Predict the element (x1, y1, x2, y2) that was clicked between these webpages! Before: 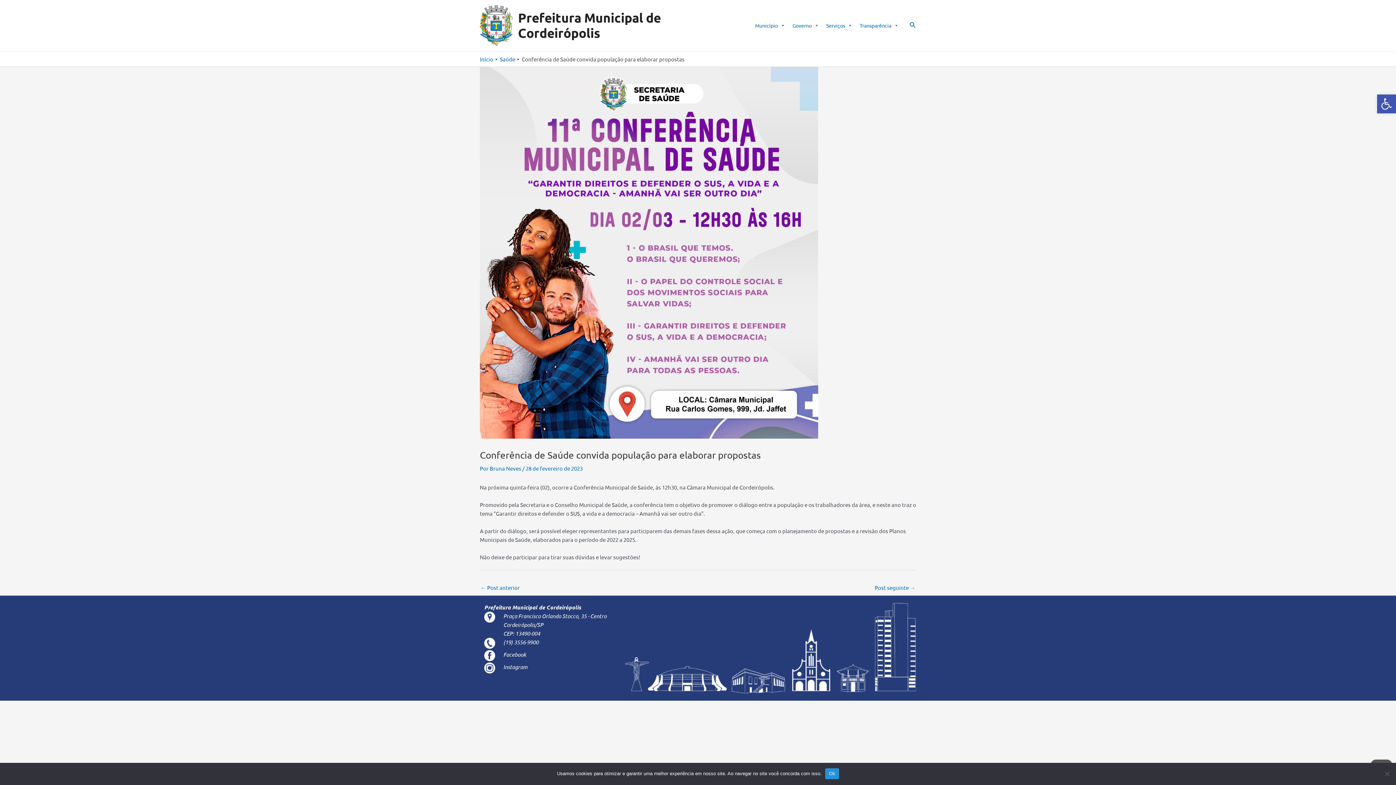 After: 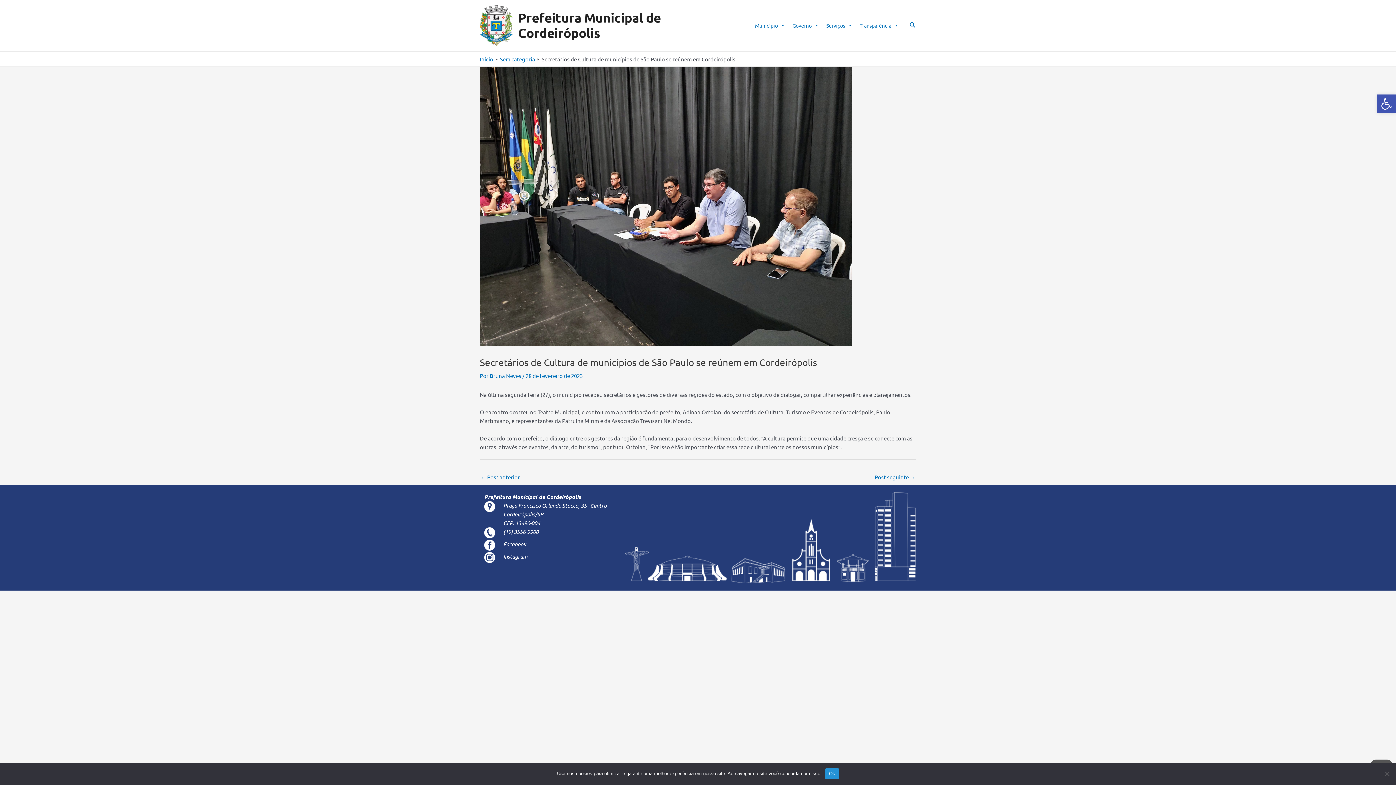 Action: bbox: (480, 582, 520, 594) label: ← Post anterior